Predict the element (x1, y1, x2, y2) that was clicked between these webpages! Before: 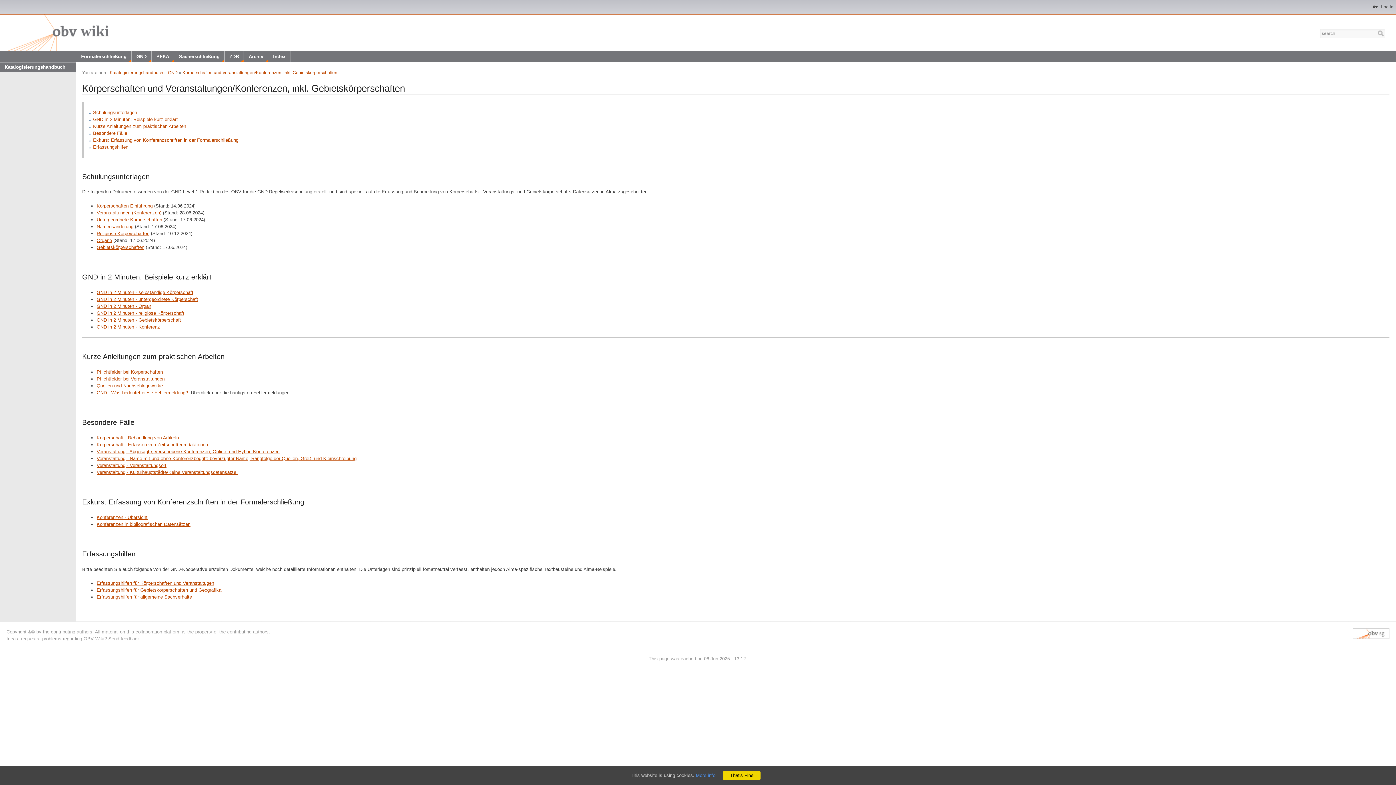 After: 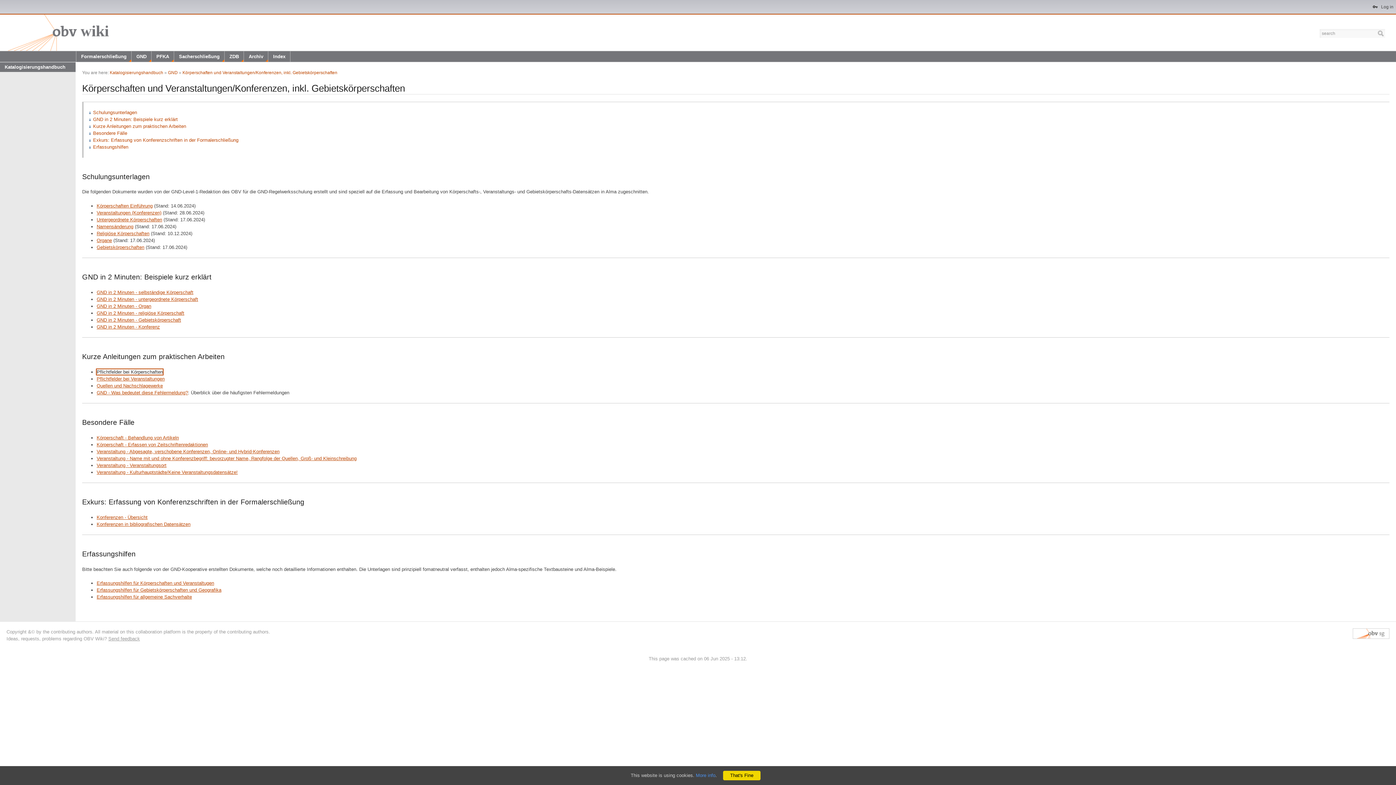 Action: label: Pflichtfelder bei Körperschaften bbox: (96, 369, 162, 374)